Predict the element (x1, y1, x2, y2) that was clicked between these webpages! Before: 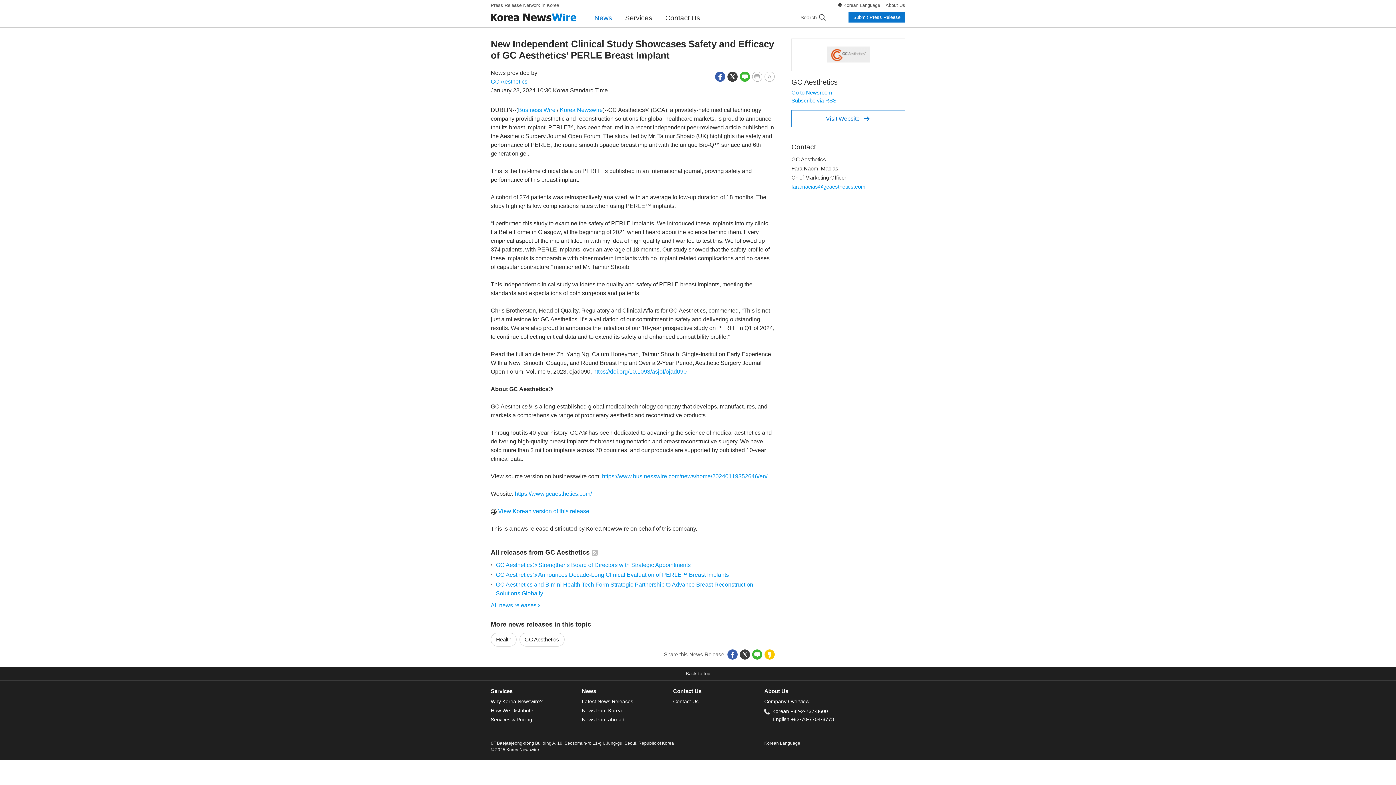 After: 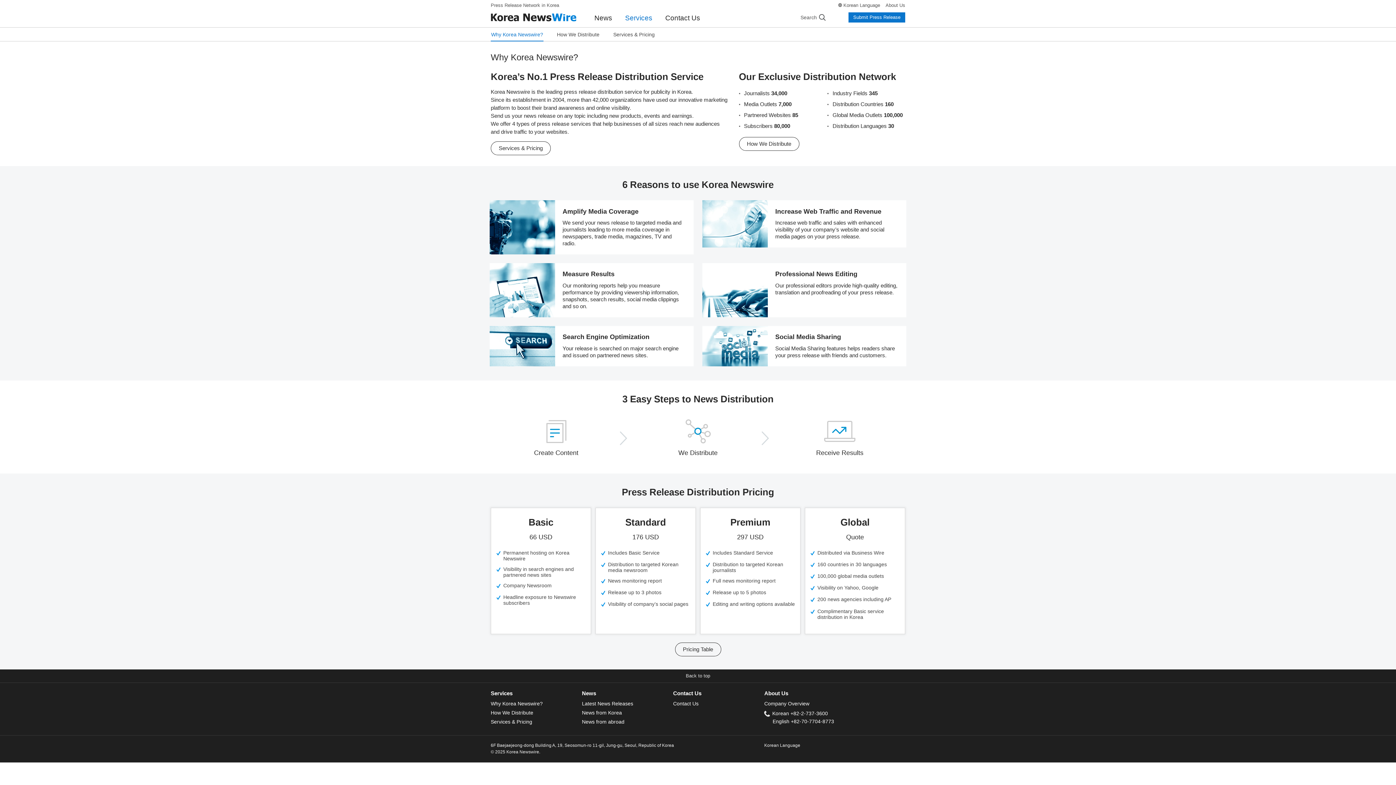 Action: bbox: (490, 688, 512, 694) label: Services